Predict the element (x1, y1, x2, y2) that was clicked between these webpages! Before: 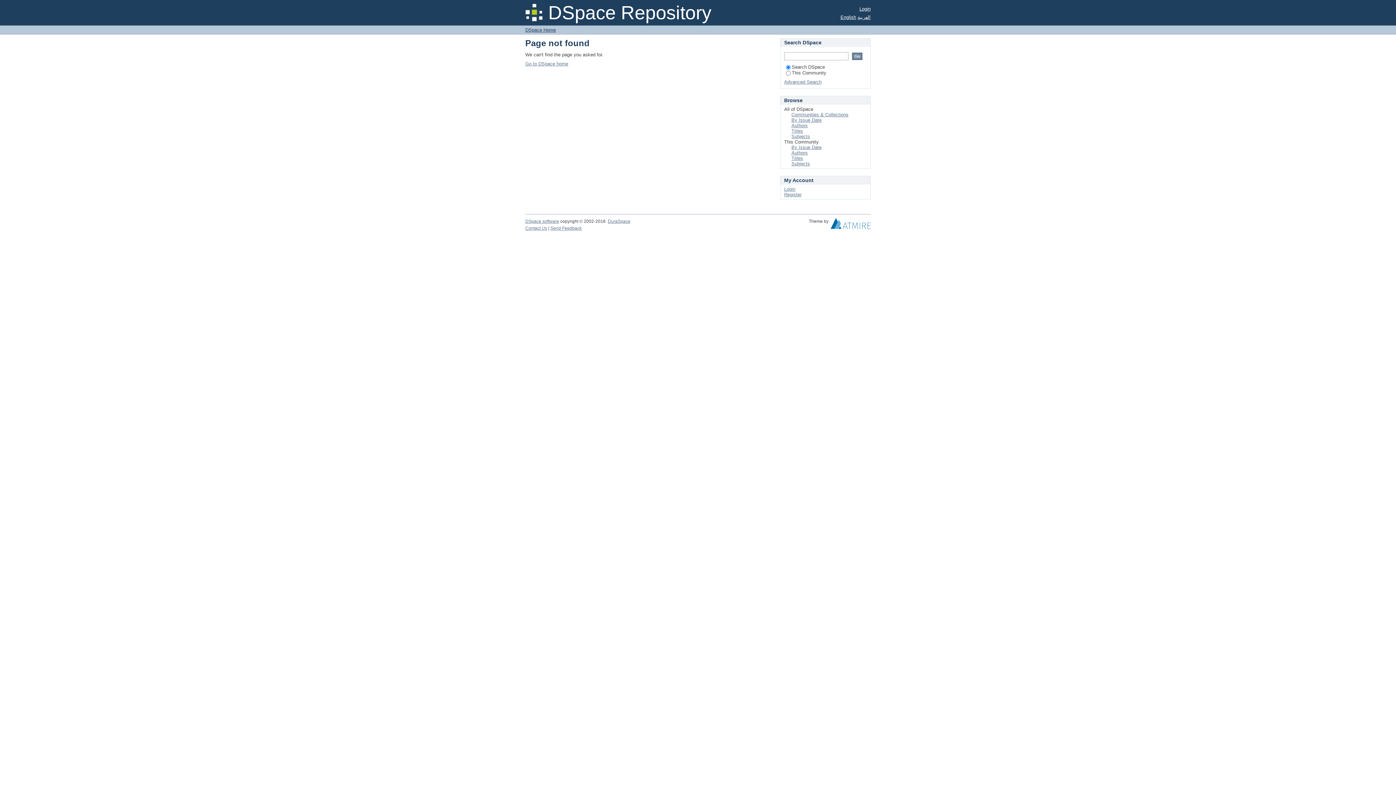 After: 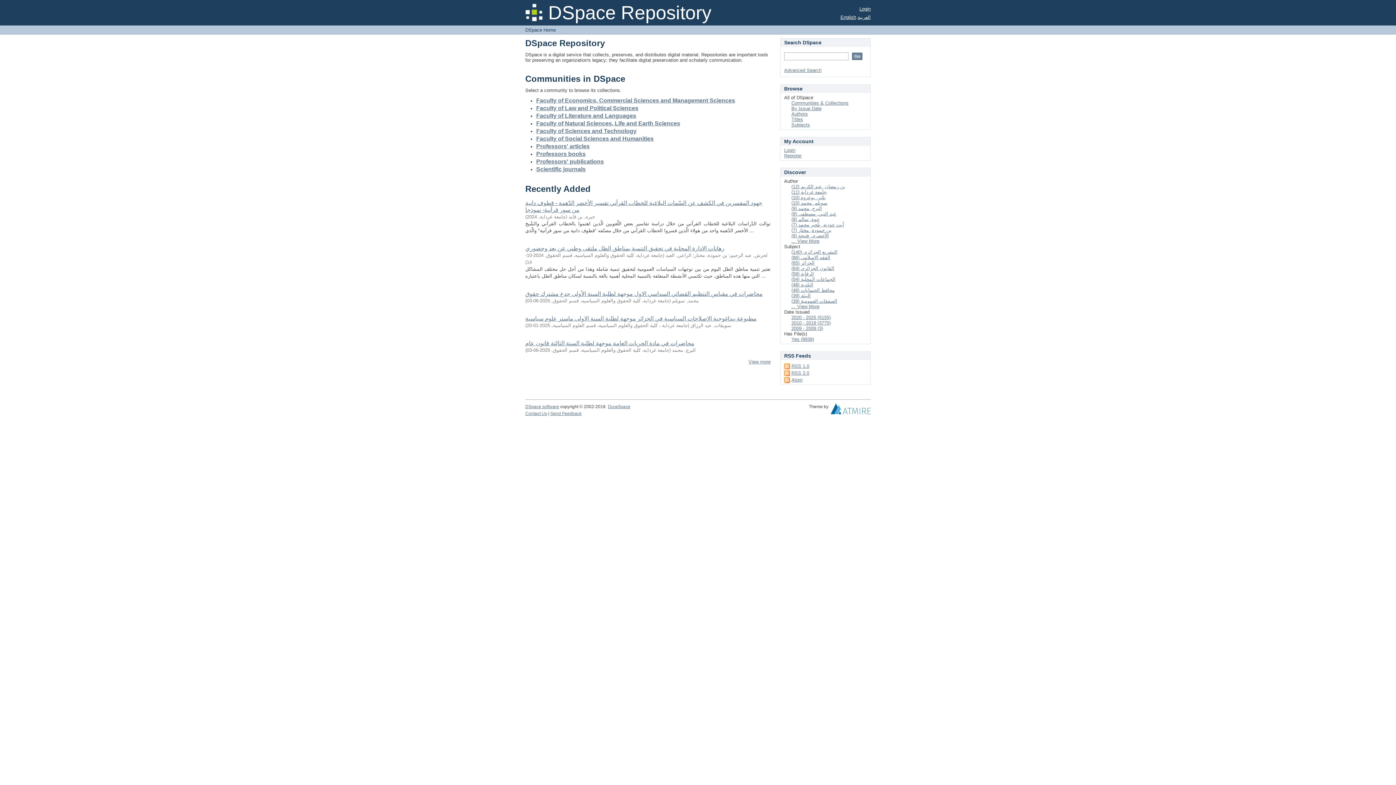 Action: bbox: (525, 61, 568, 66) label: Go to DSpace home